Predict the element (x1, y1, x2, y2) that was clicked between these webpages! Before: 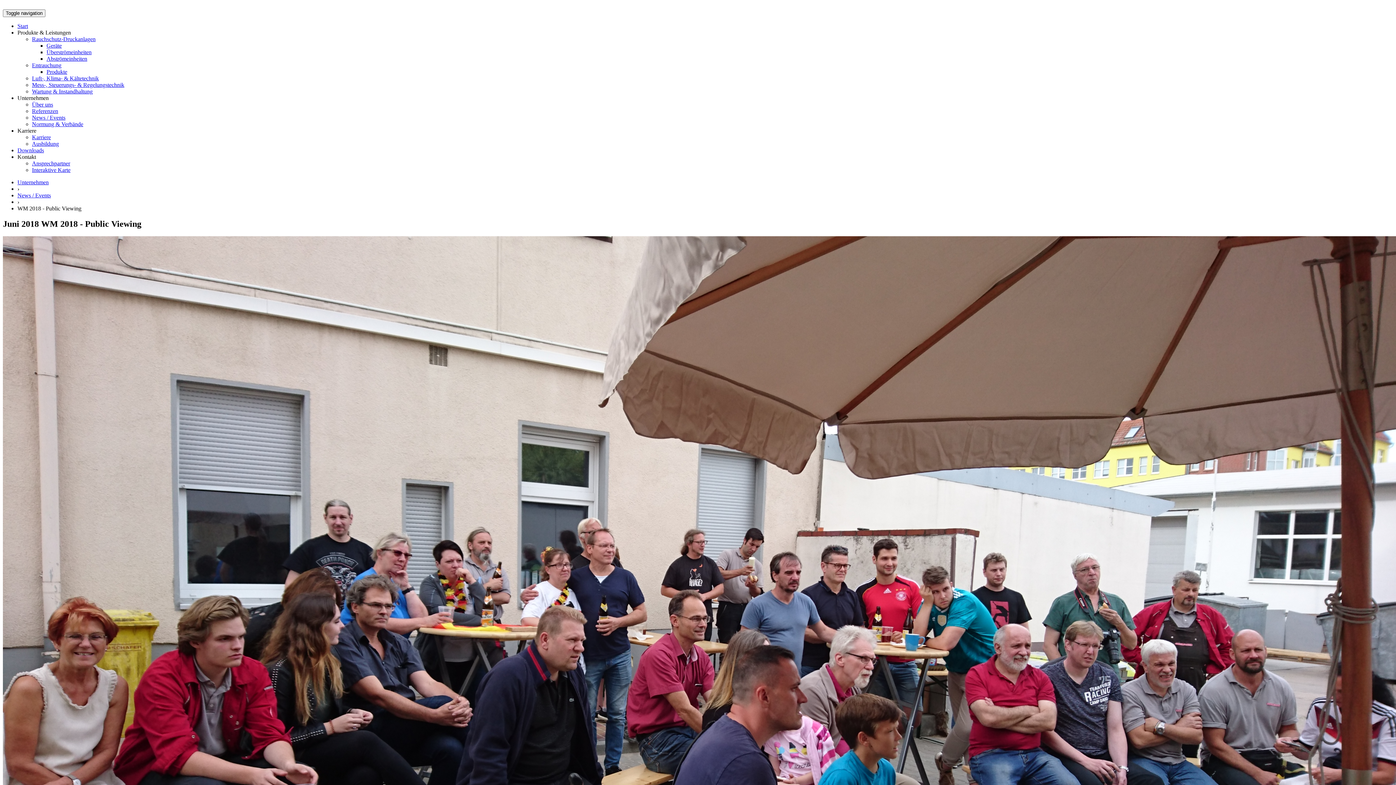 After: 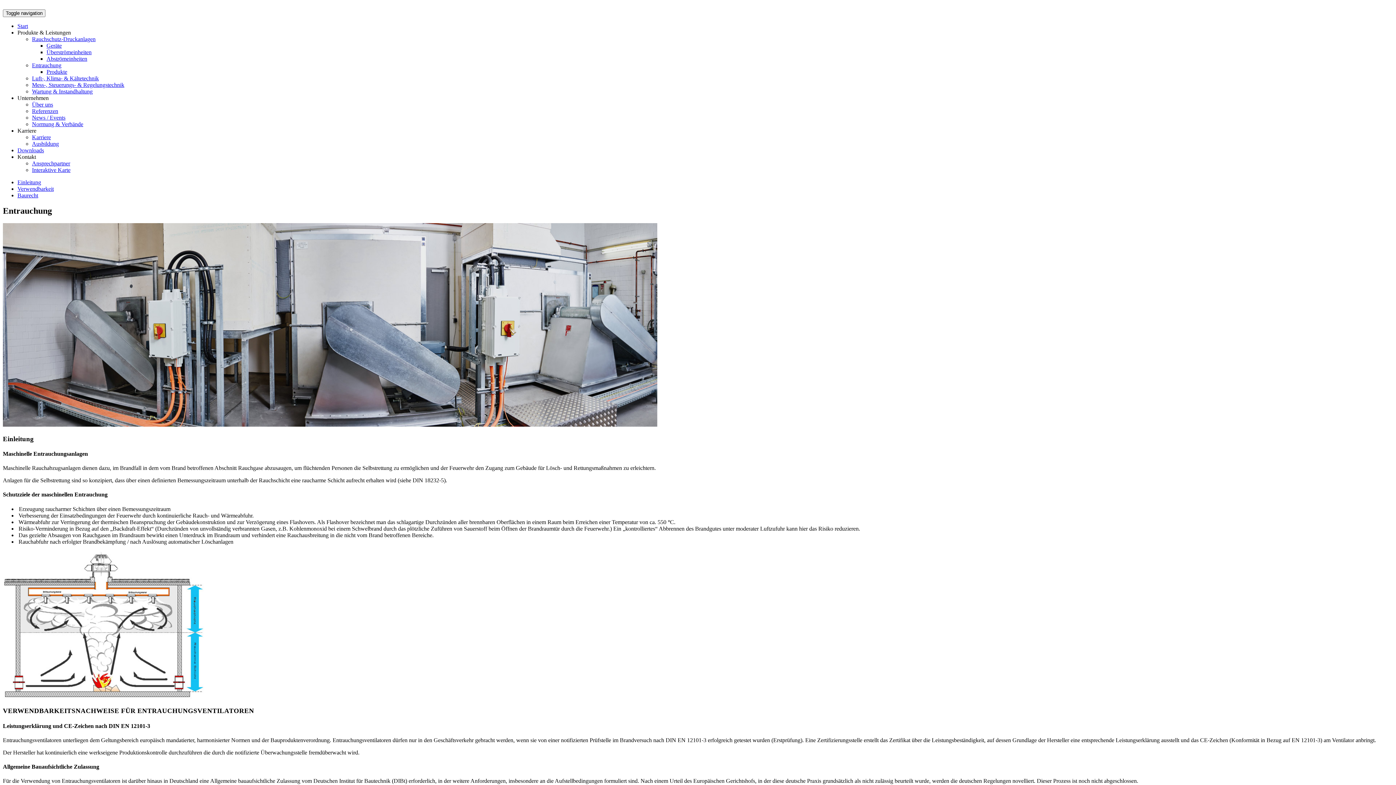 Action: bbox: (32, 62, 61, 68) label: Entrauchung